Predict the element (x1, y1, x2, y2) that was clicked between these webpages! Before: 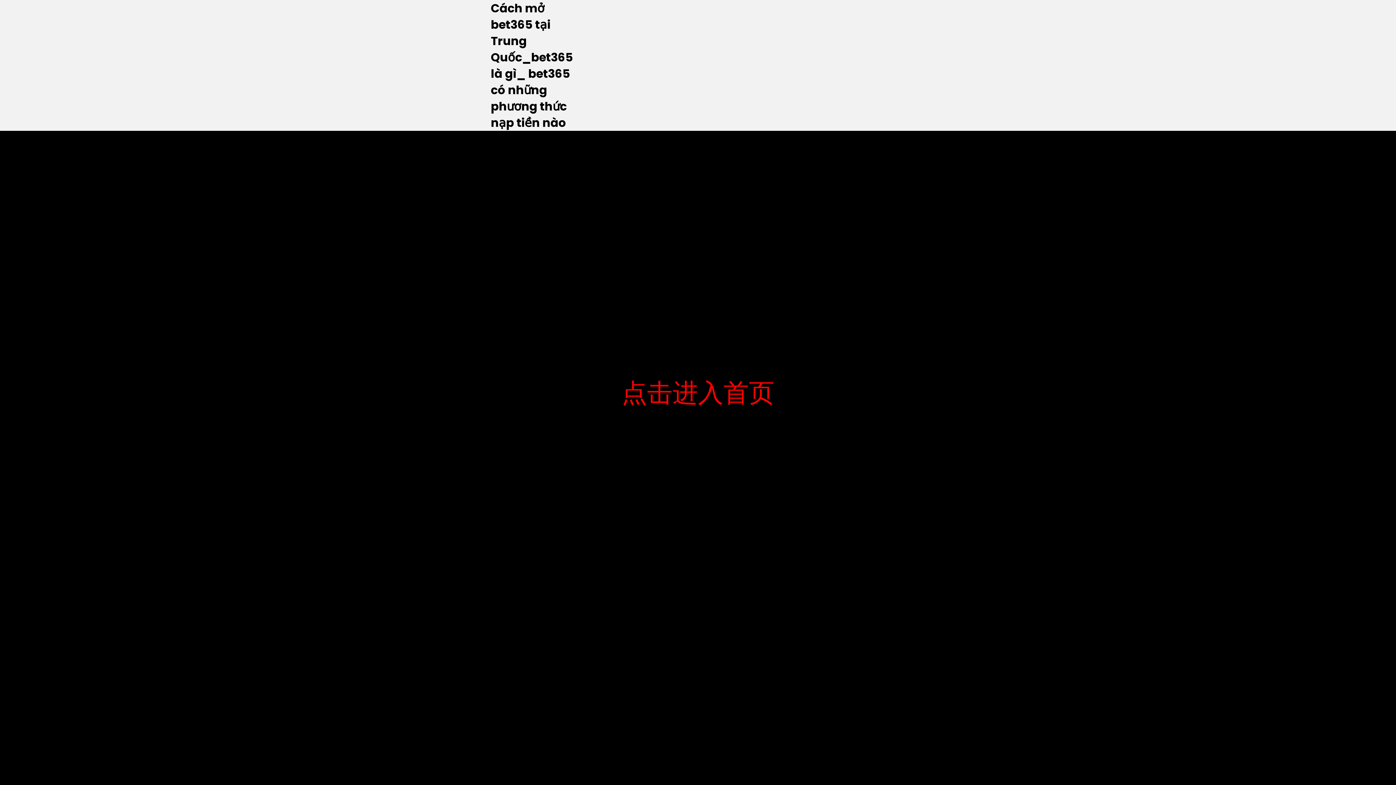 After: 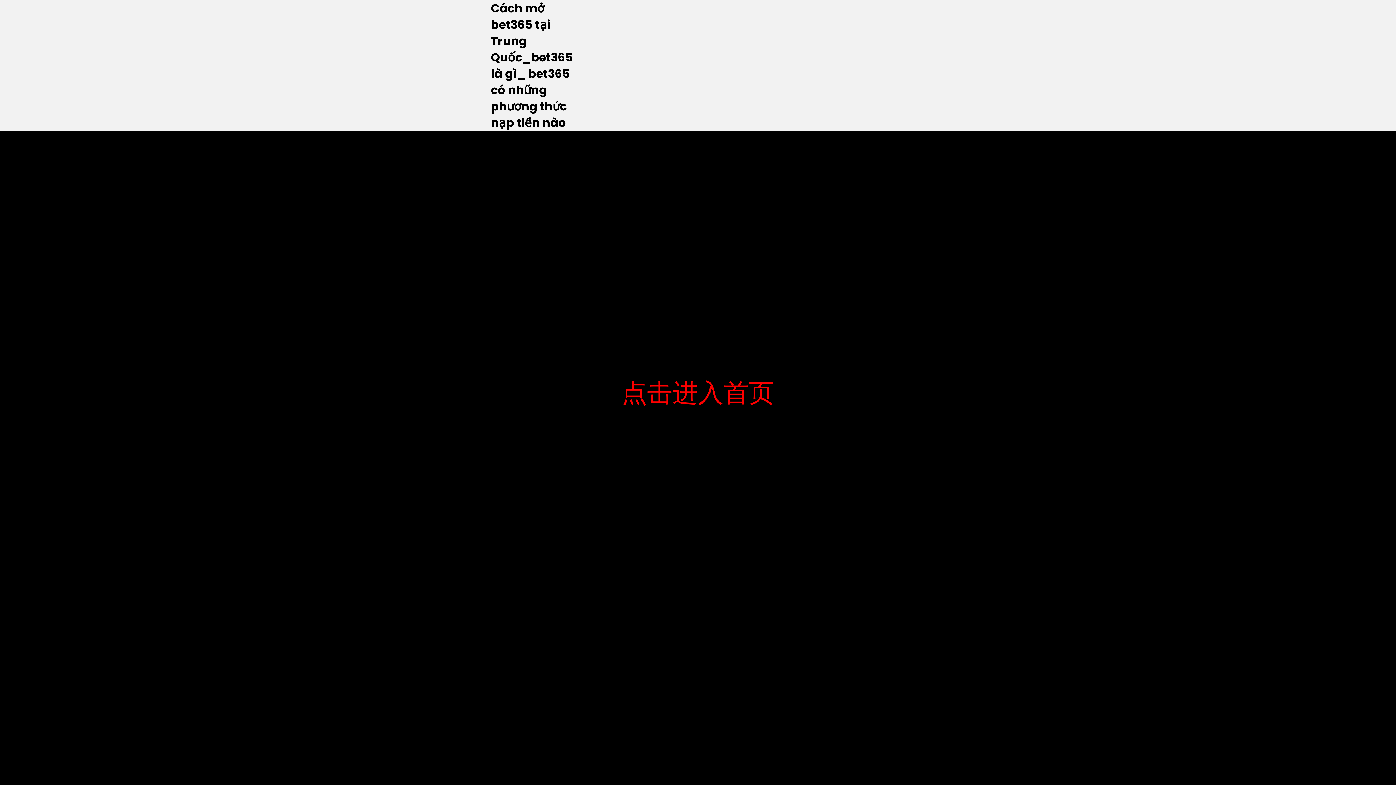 Action: bbox: (490, 0, 573, 130) label: Cách mở bet365 tại Trung Quốc_bet365 là gì_ bet365 có những phương thức nạp tiền nào